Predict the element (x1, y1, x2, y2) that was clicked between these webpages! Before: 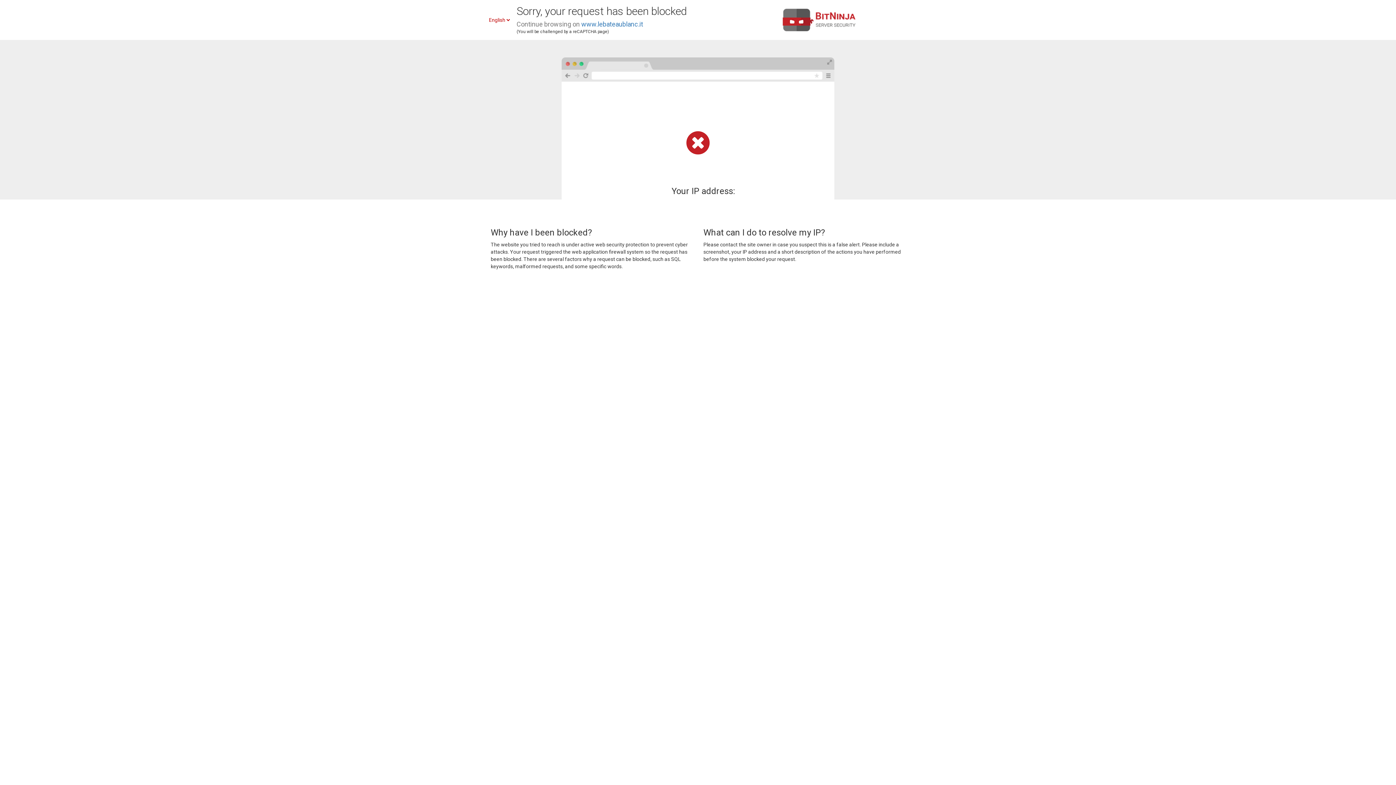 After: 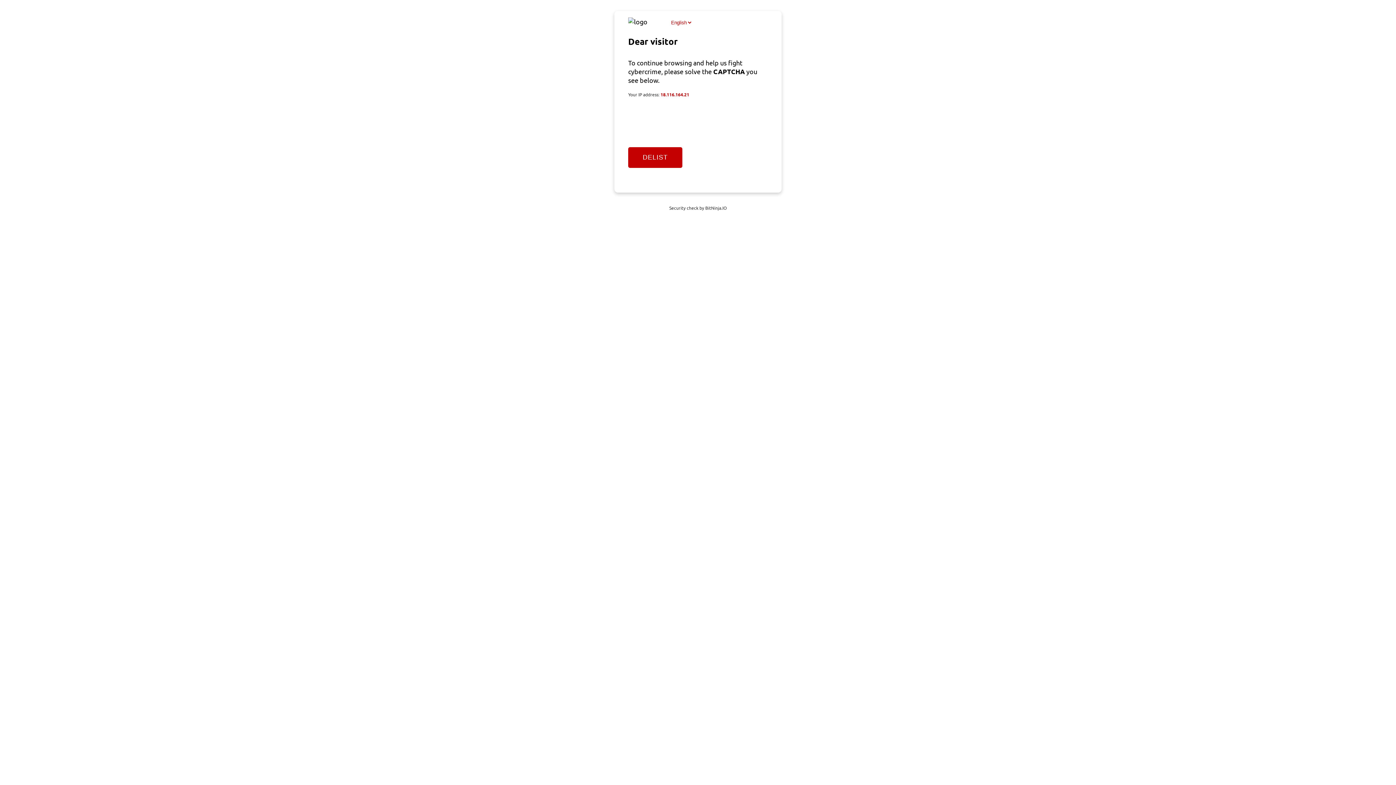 Action: bbox: (581, 20, 643, 28) label: www.lebateaublanc.it